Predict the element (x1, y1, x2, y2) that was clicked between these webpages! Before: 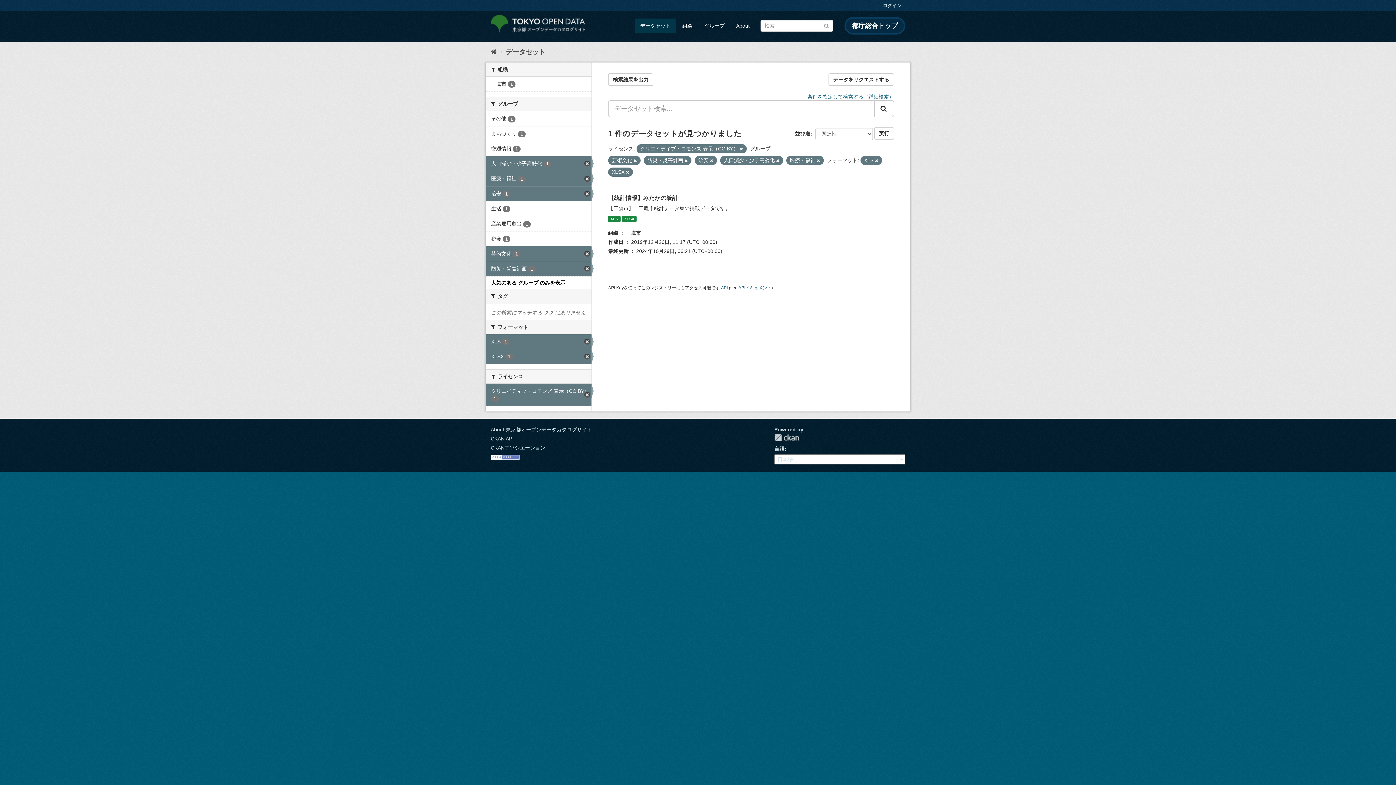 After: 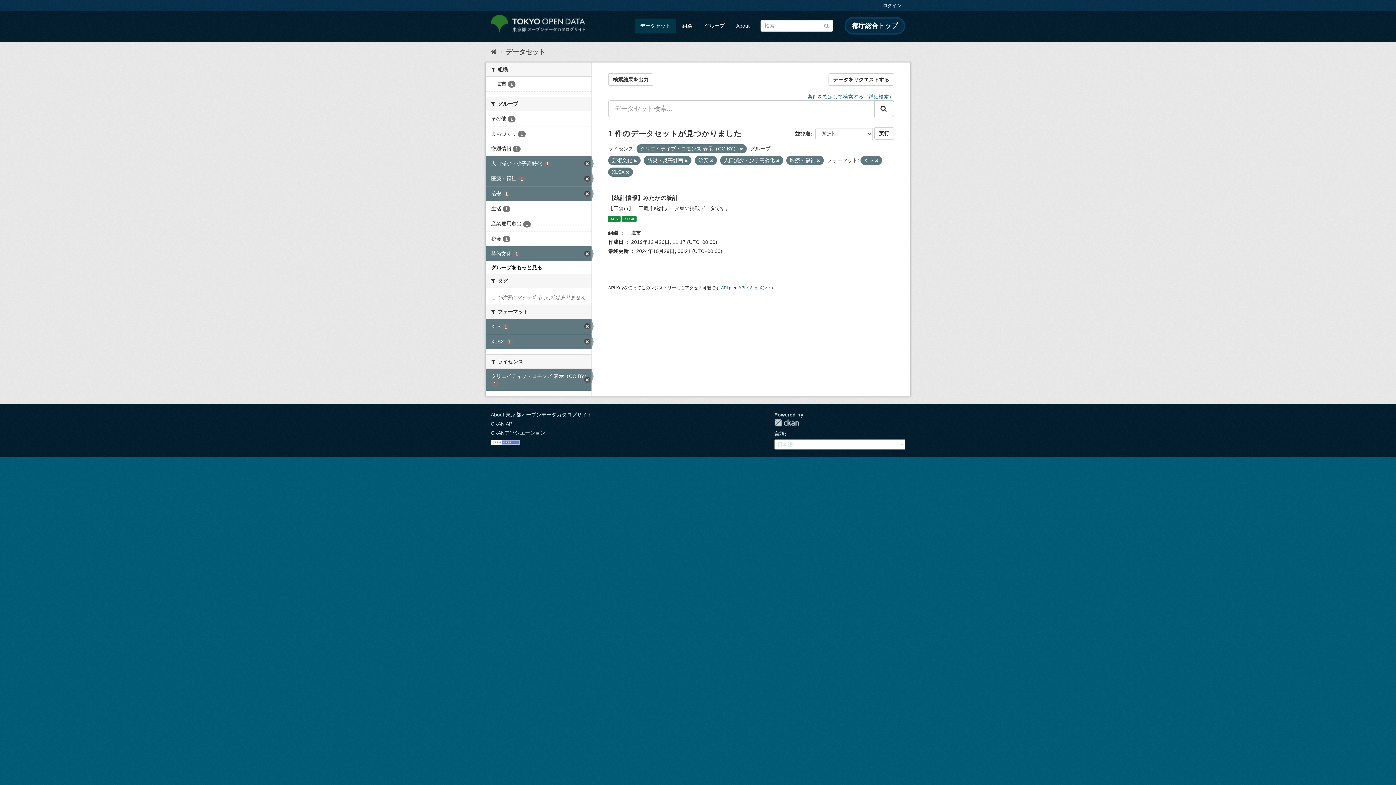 Action: bbox: (874, 100, 894, 117)